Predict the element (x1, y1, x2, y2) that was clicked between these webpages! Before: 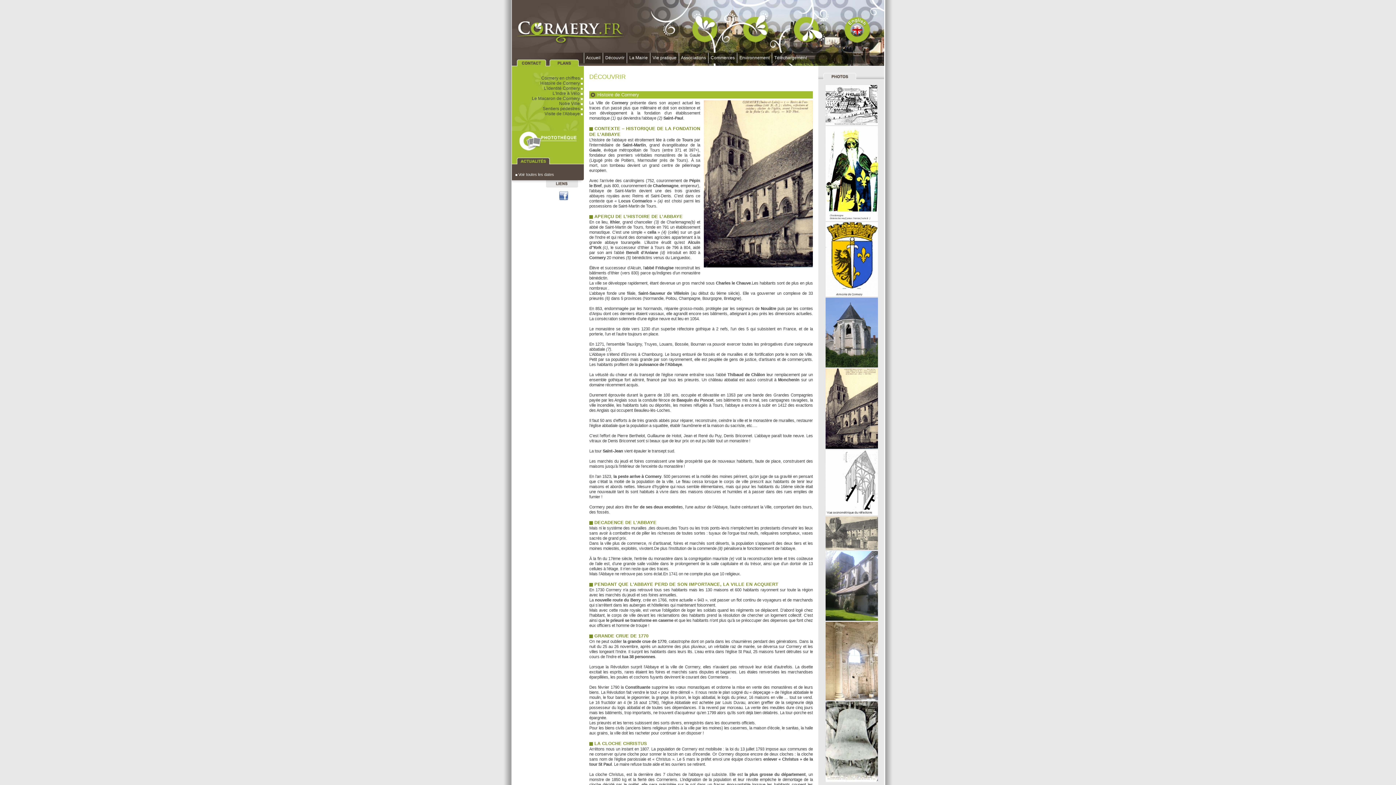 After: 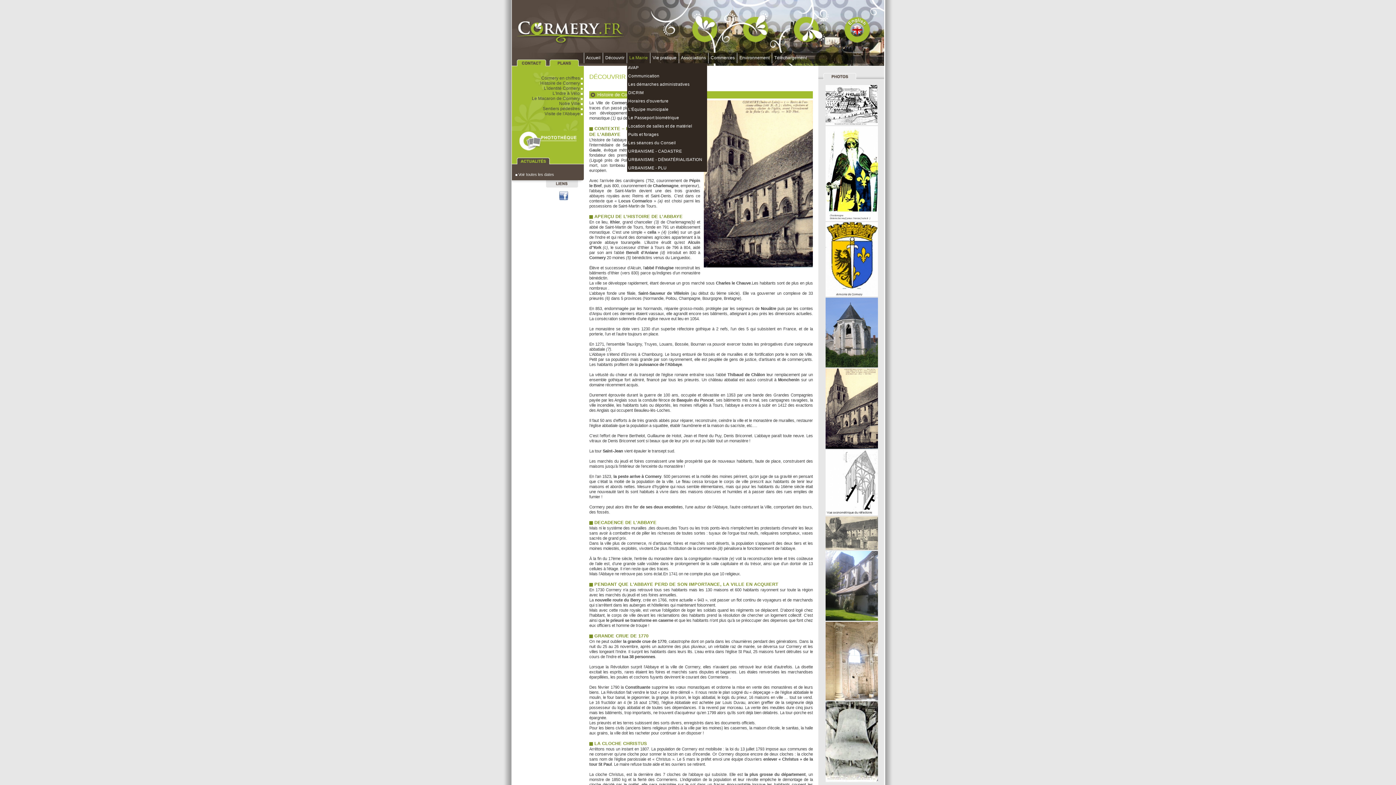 Action: label:   La Mairie   bbox: (626, 52, 650, 63)